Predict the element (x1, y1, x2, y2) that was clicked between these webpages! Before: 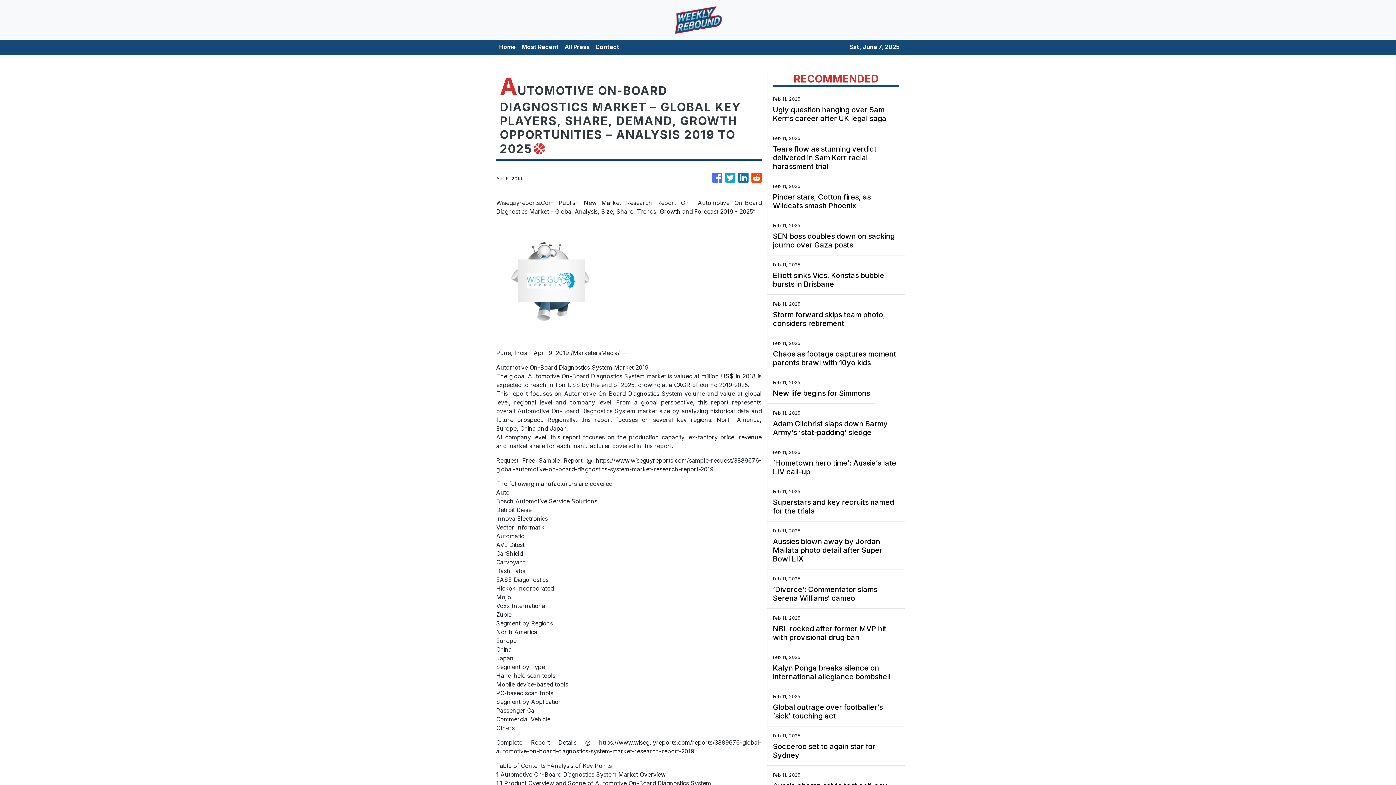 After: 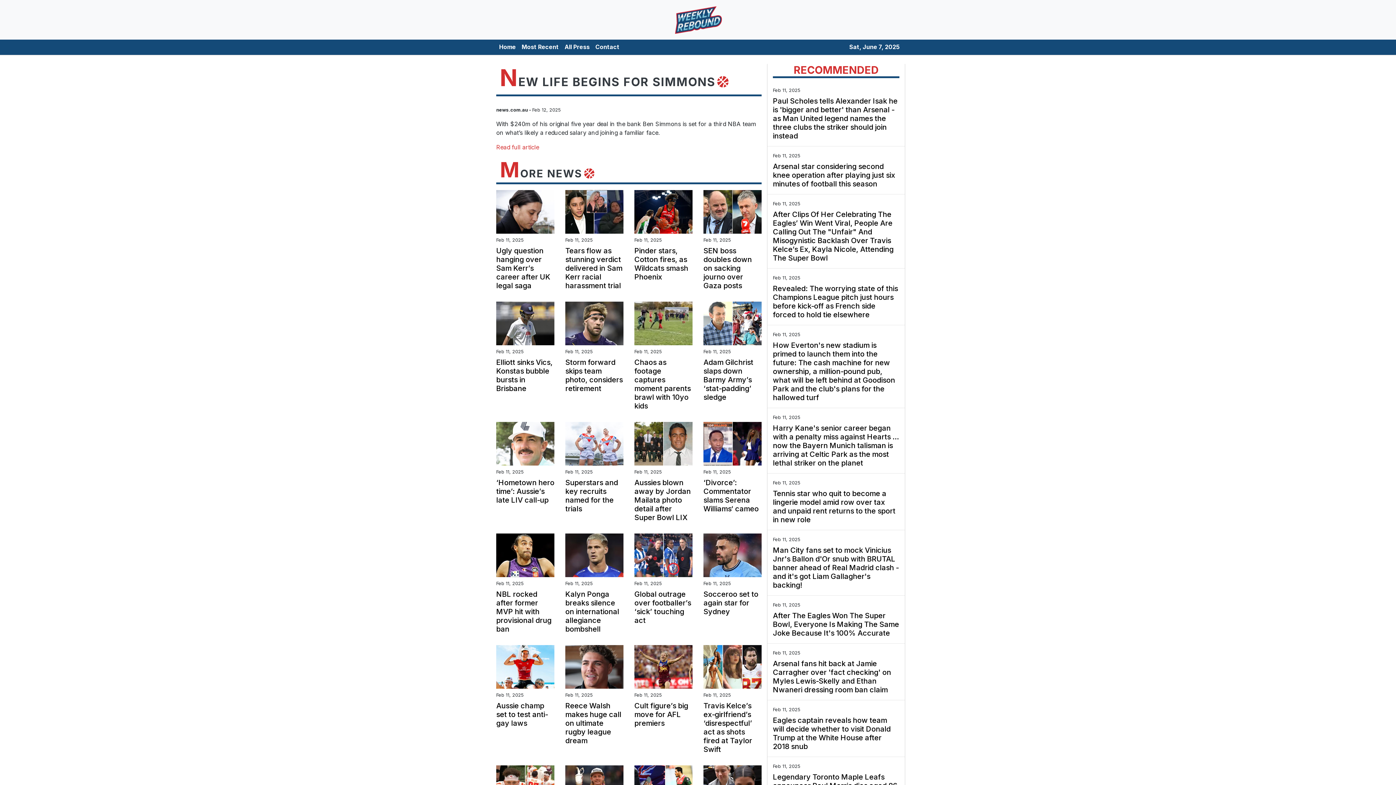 Action: label: New life begins for Simmons bbox: (773, 389, 870, 397)